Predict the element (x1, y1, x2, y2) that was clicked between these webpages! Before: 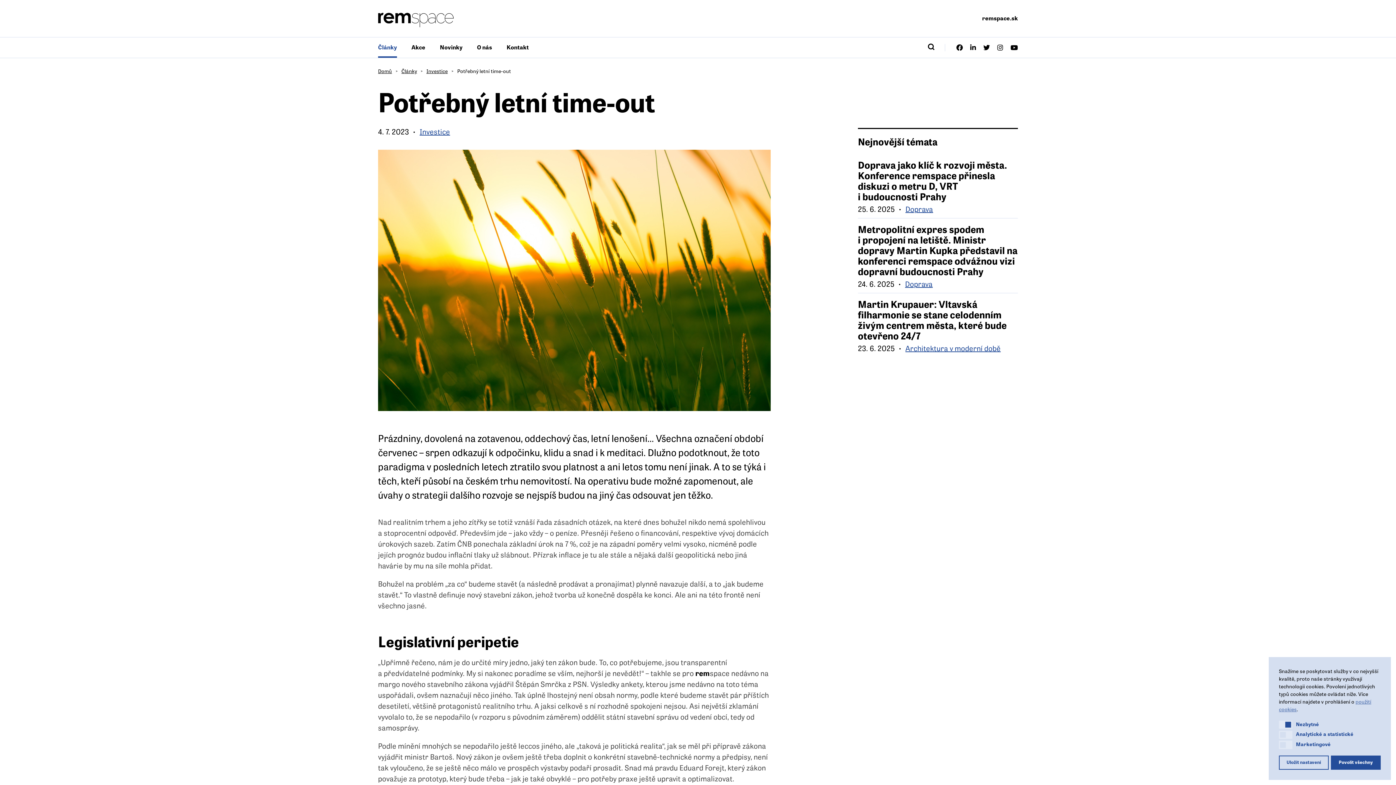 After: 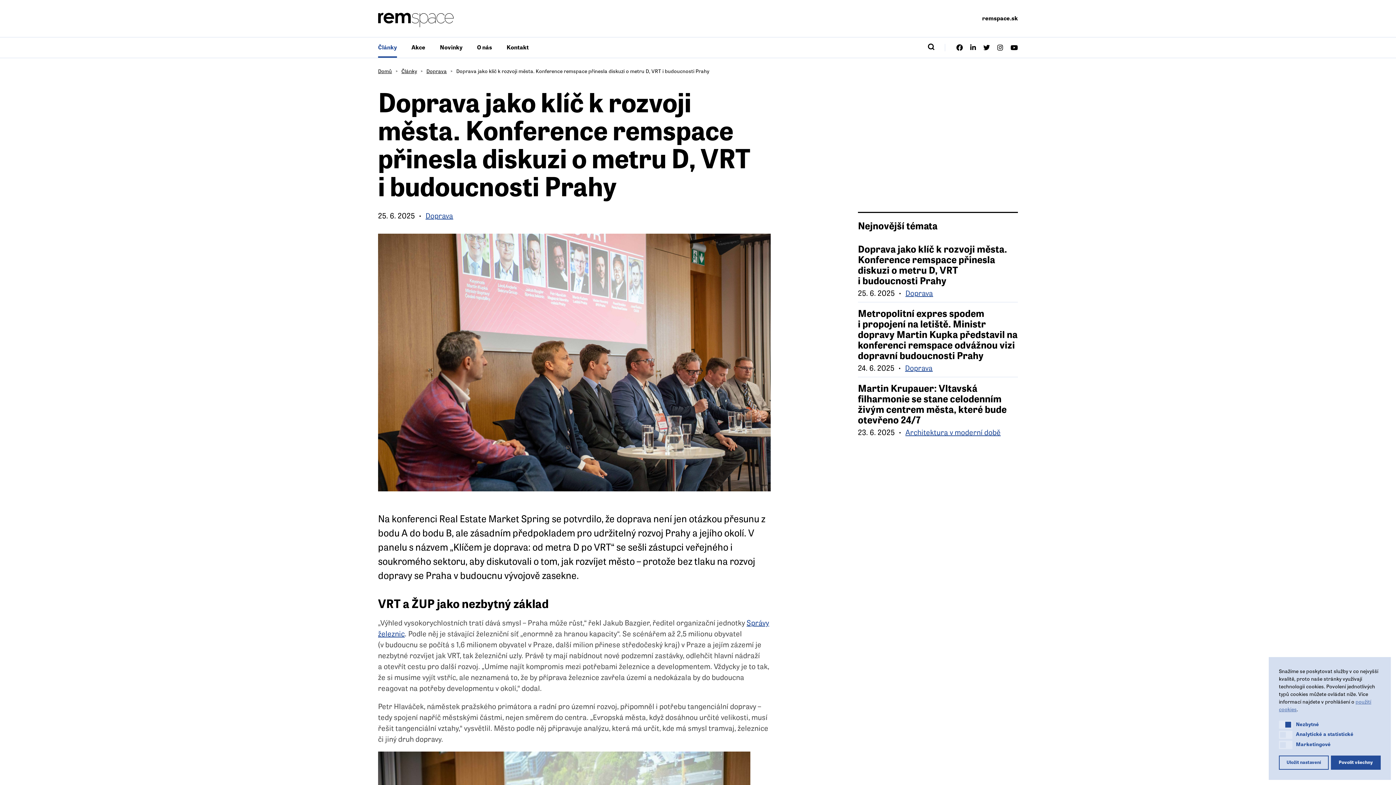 Action: bbox: (858, 157, 1007, 203) label: Doprava jako klíč k rozvoji města. Konference remspace přinesla diskuzi o metru D, VRT i budoucnosti Prahy